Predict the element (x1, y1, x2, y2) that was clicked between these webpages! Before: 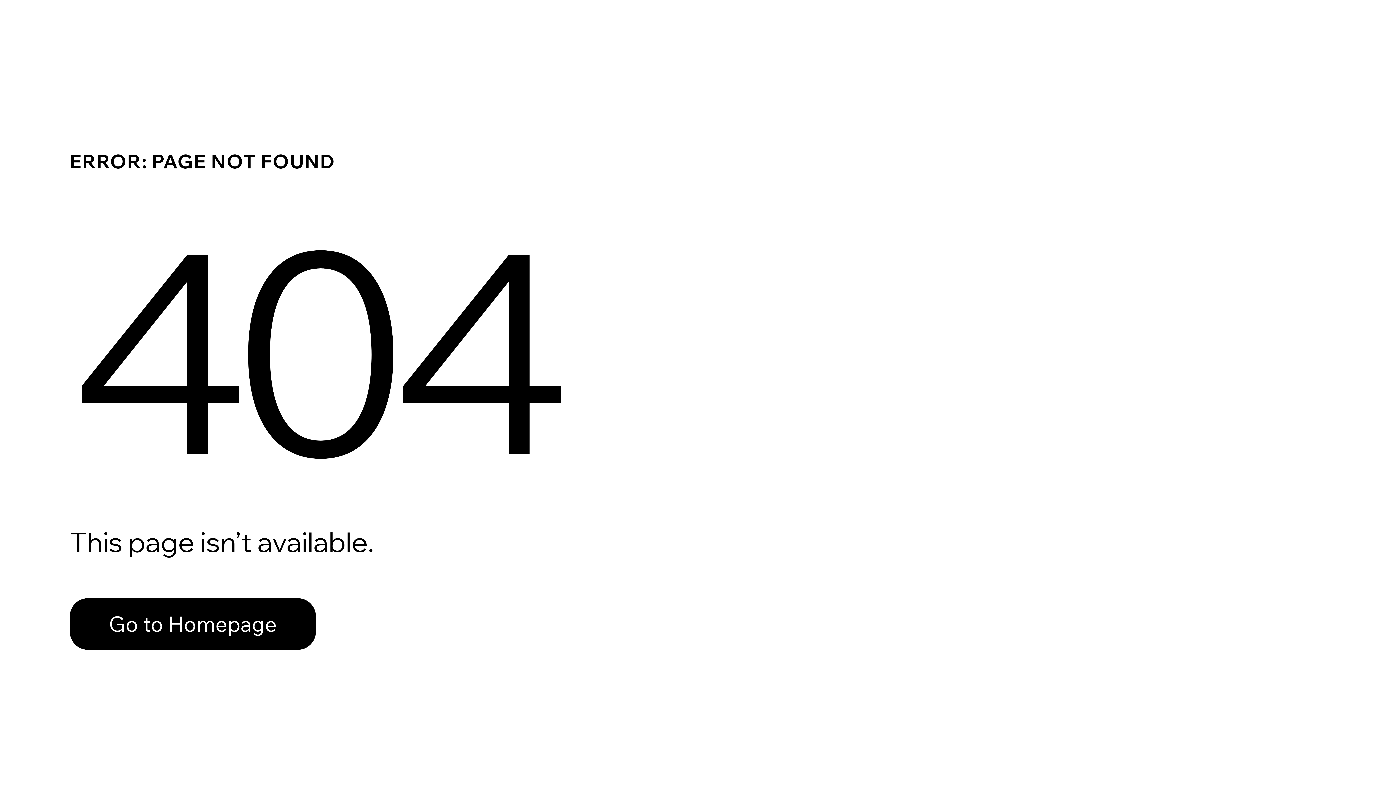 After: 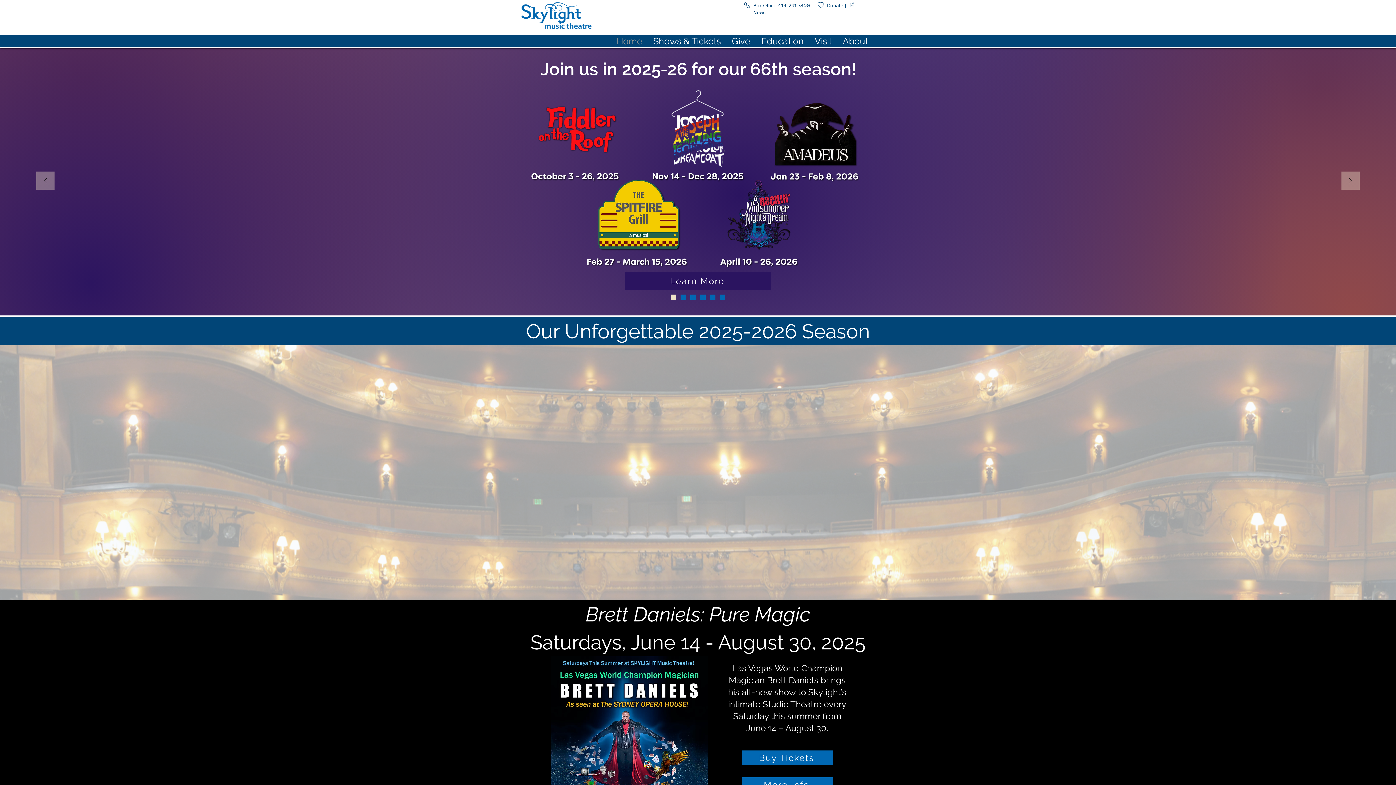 Action: label: Go to Homepage bbox: (69, 598, 316, 650)